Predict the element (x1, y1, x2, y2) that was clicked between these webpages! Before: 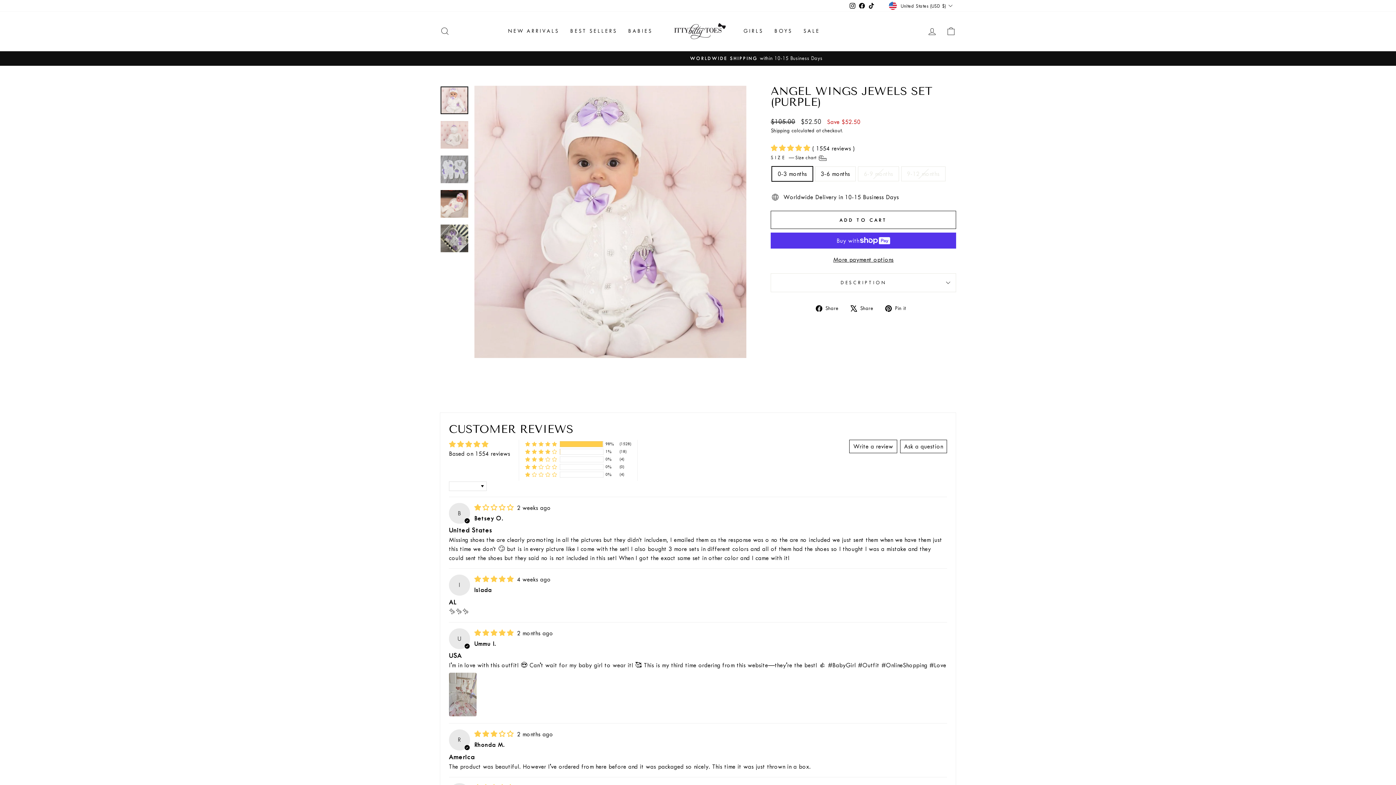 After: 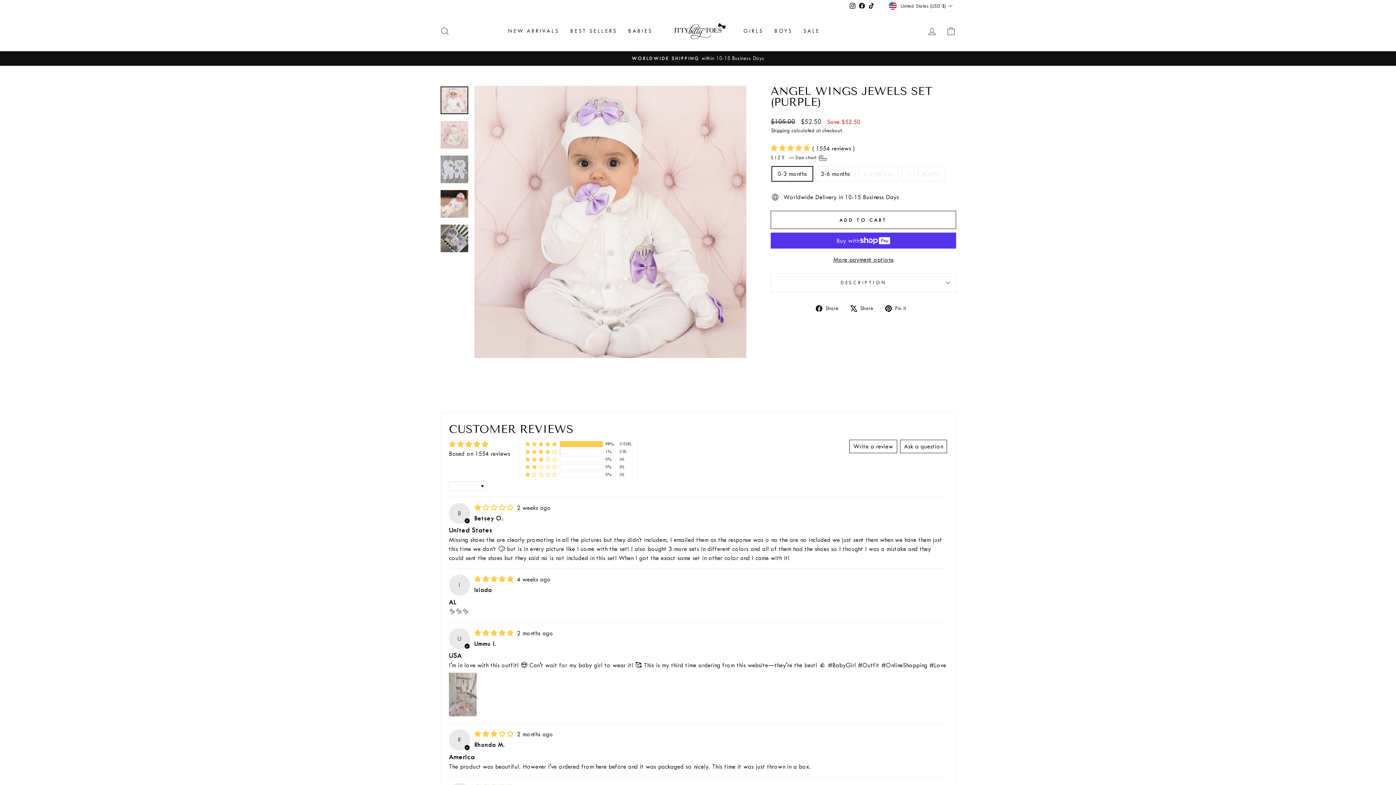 Action: bbox: (850, 303, 878, 312) label:  Share
Tweet on X